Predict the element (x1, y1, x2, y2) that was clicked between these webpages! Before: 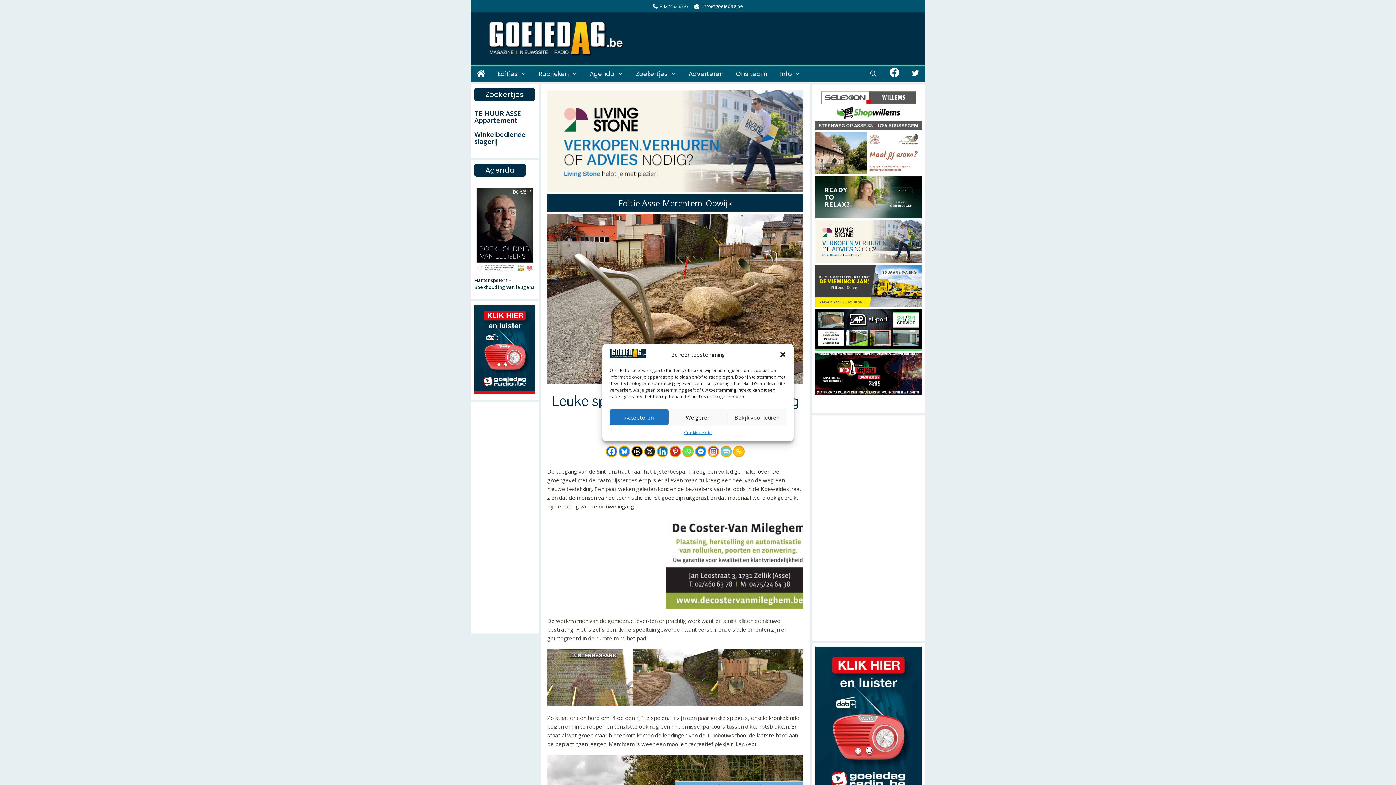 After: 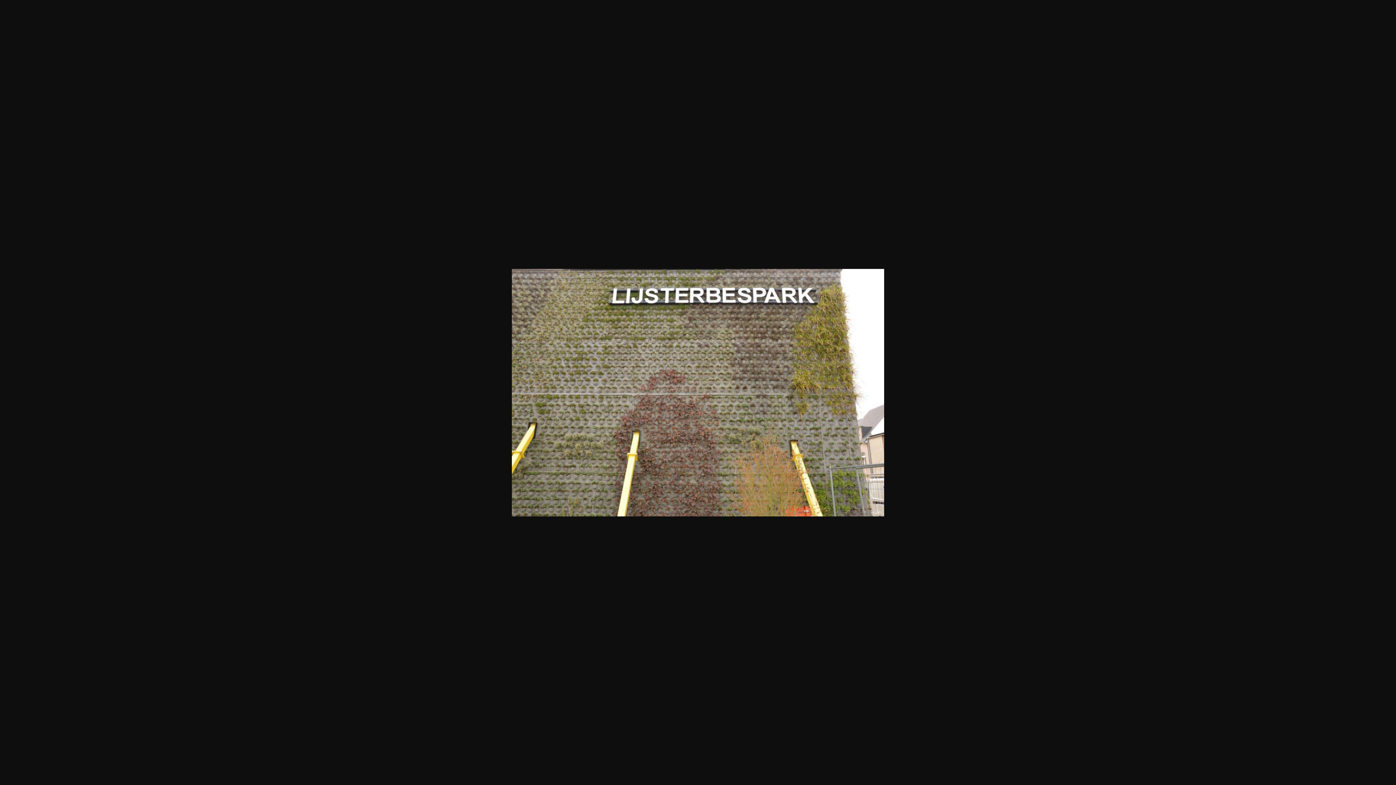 Action: bbox: (547, 649, 632, 706)